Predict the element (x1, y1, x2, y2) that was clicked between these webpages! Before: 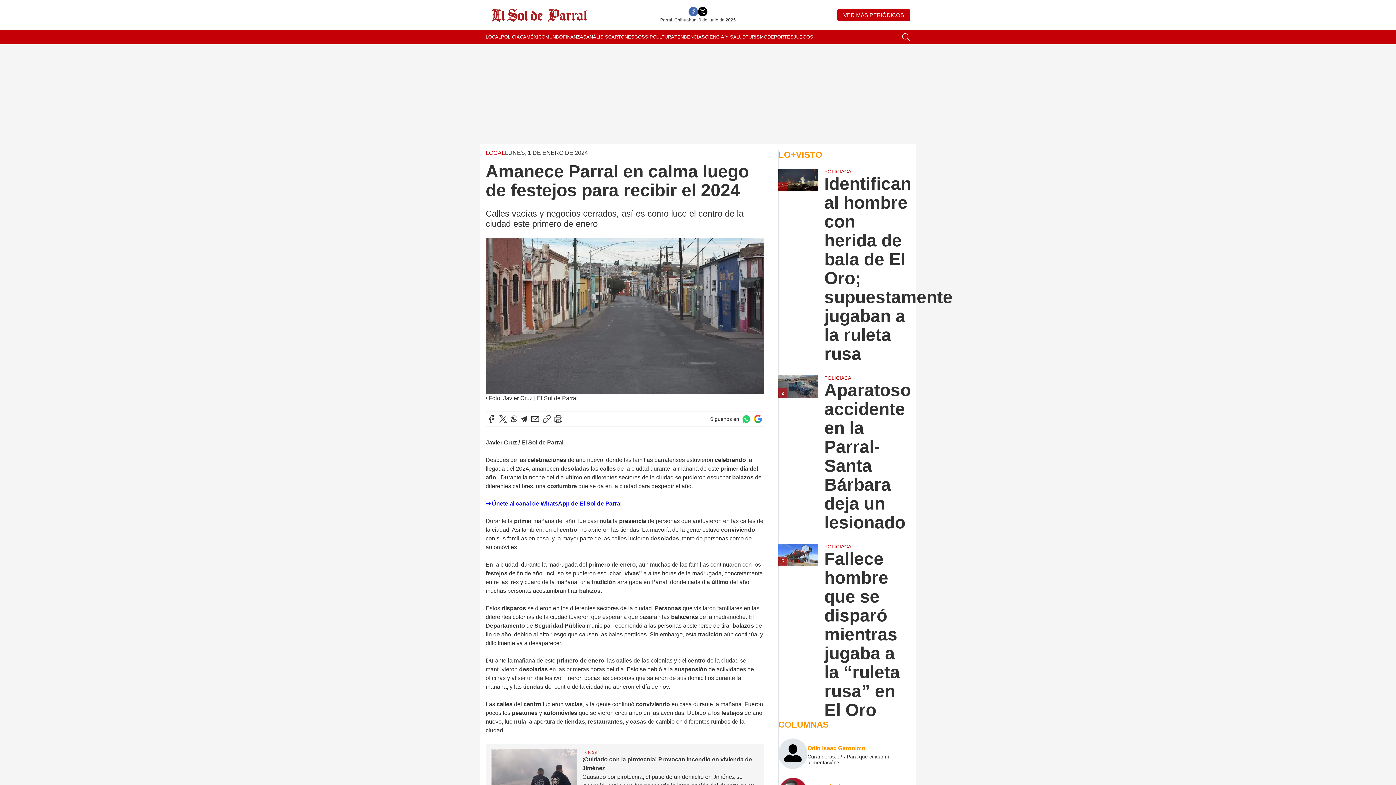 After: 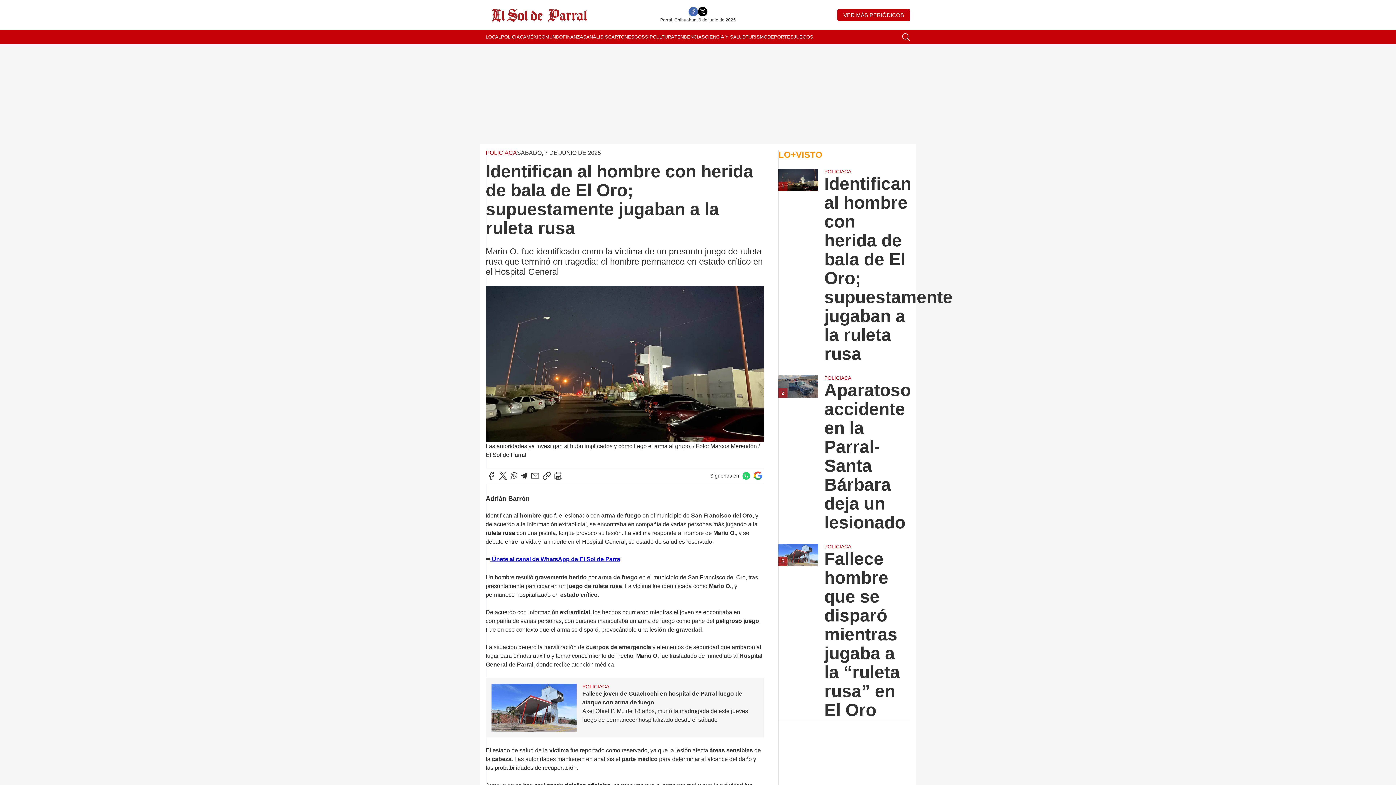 Action: bbox: (778, 168, 818, 363) label: 1